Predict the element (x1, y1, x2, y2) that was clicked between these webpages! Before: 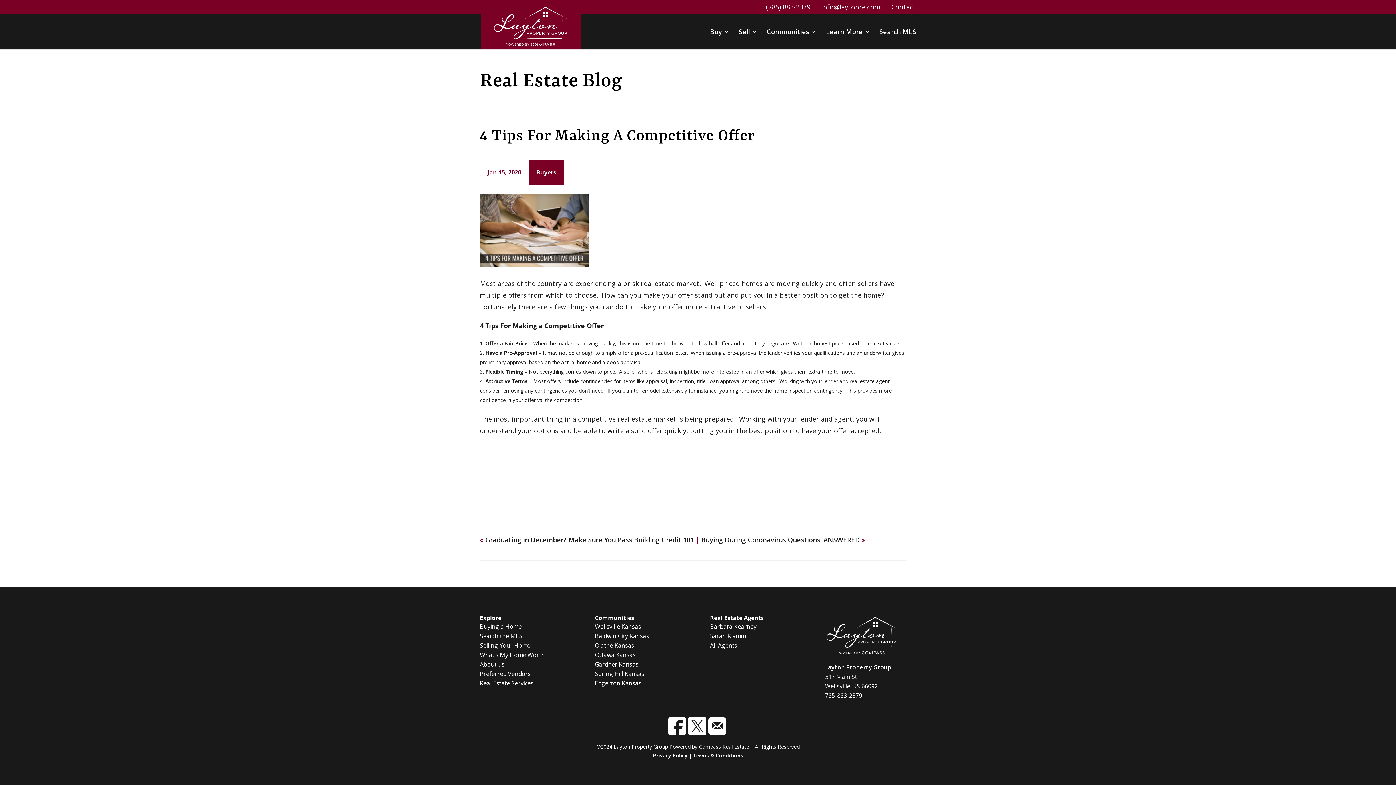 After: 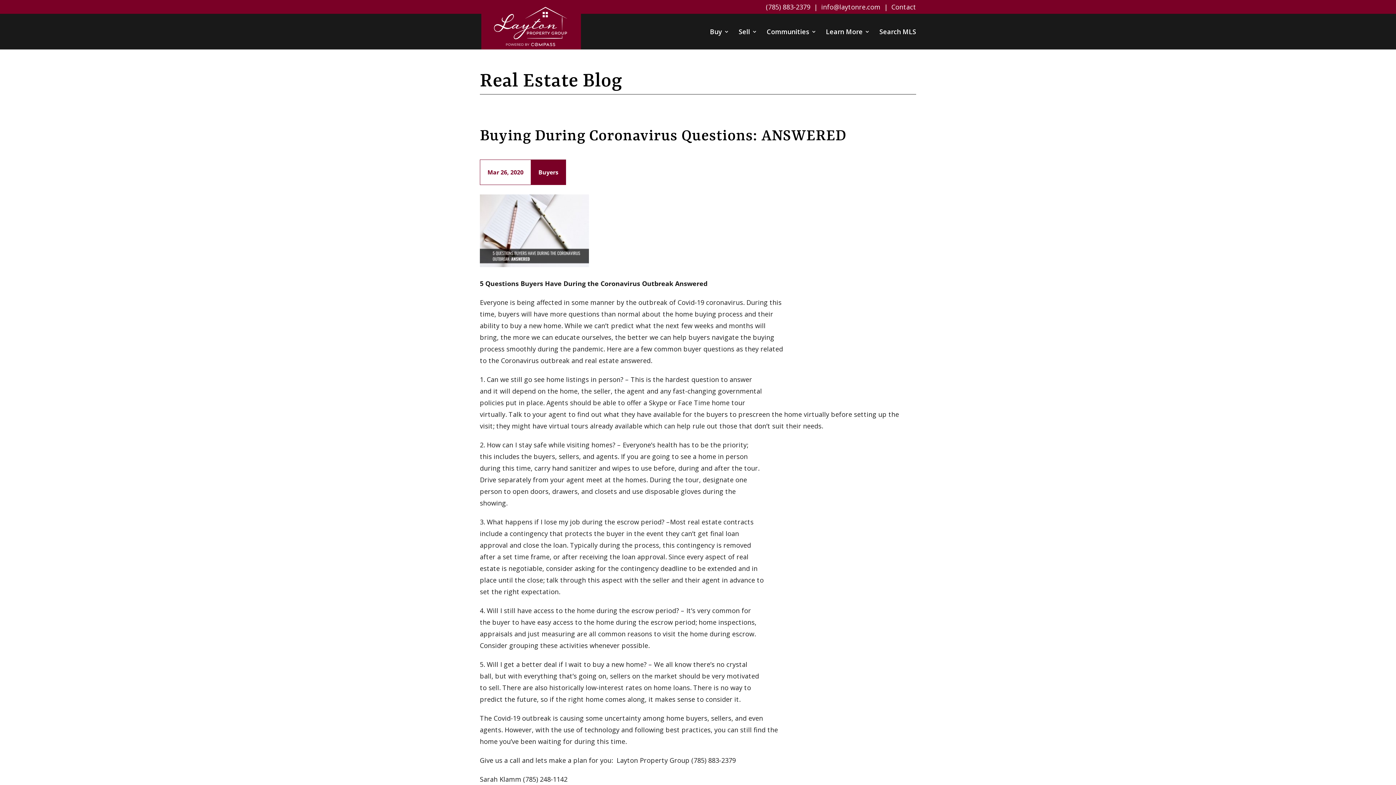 Action: bbox: (701, 535, 860, 544) label: Buying During Coronavirus Questions: ANSWERED